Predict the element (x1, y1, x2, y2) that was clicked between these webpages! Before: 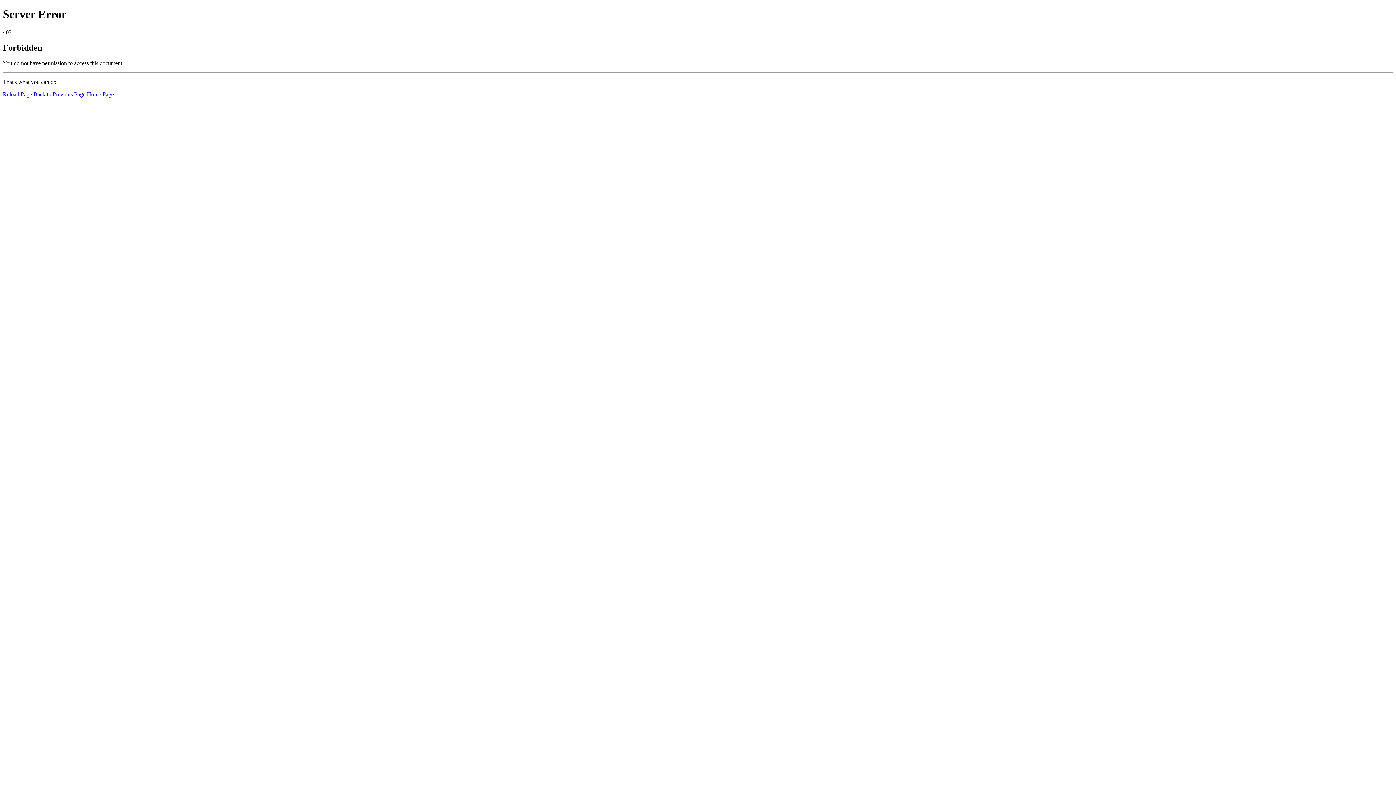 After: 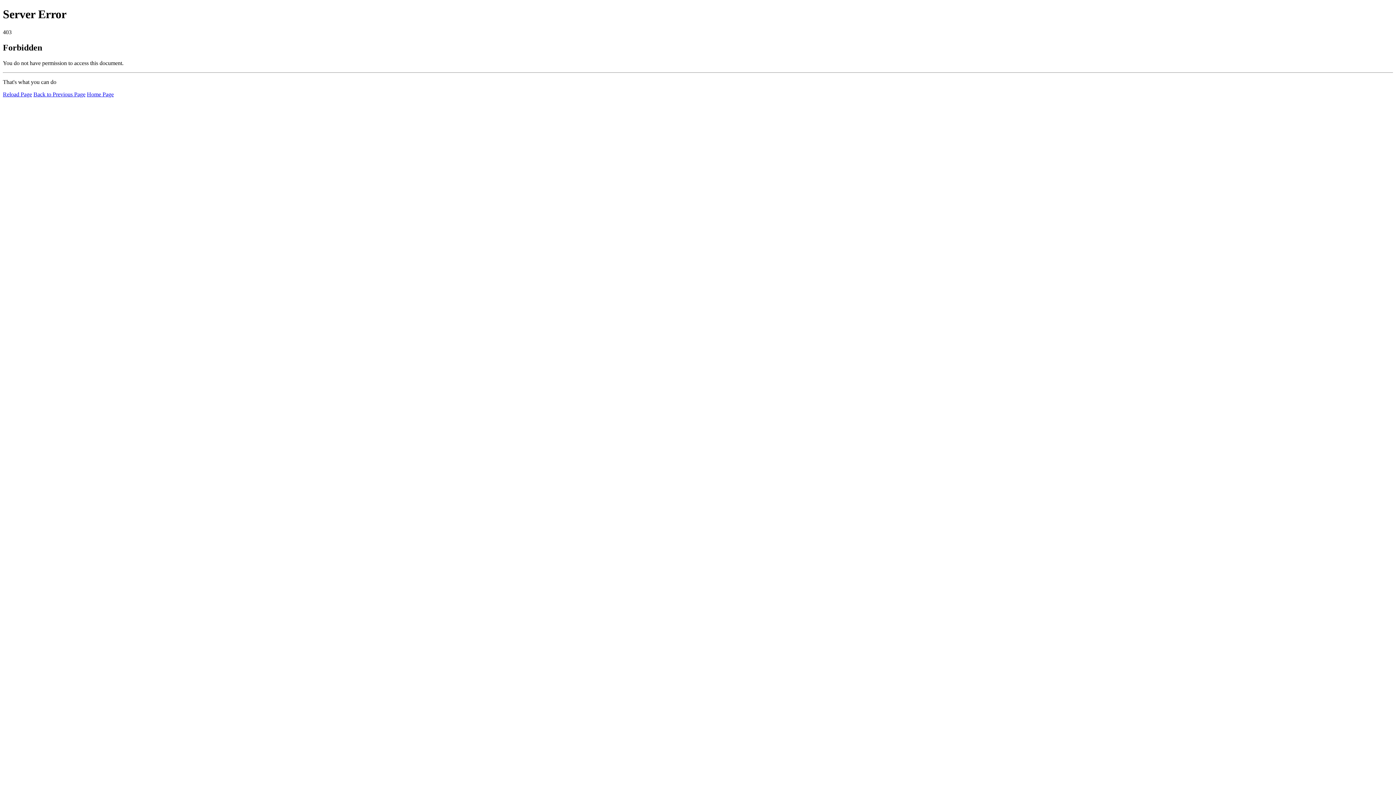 Action: bbox: (2, 91, 32, 97) label: Reload Page